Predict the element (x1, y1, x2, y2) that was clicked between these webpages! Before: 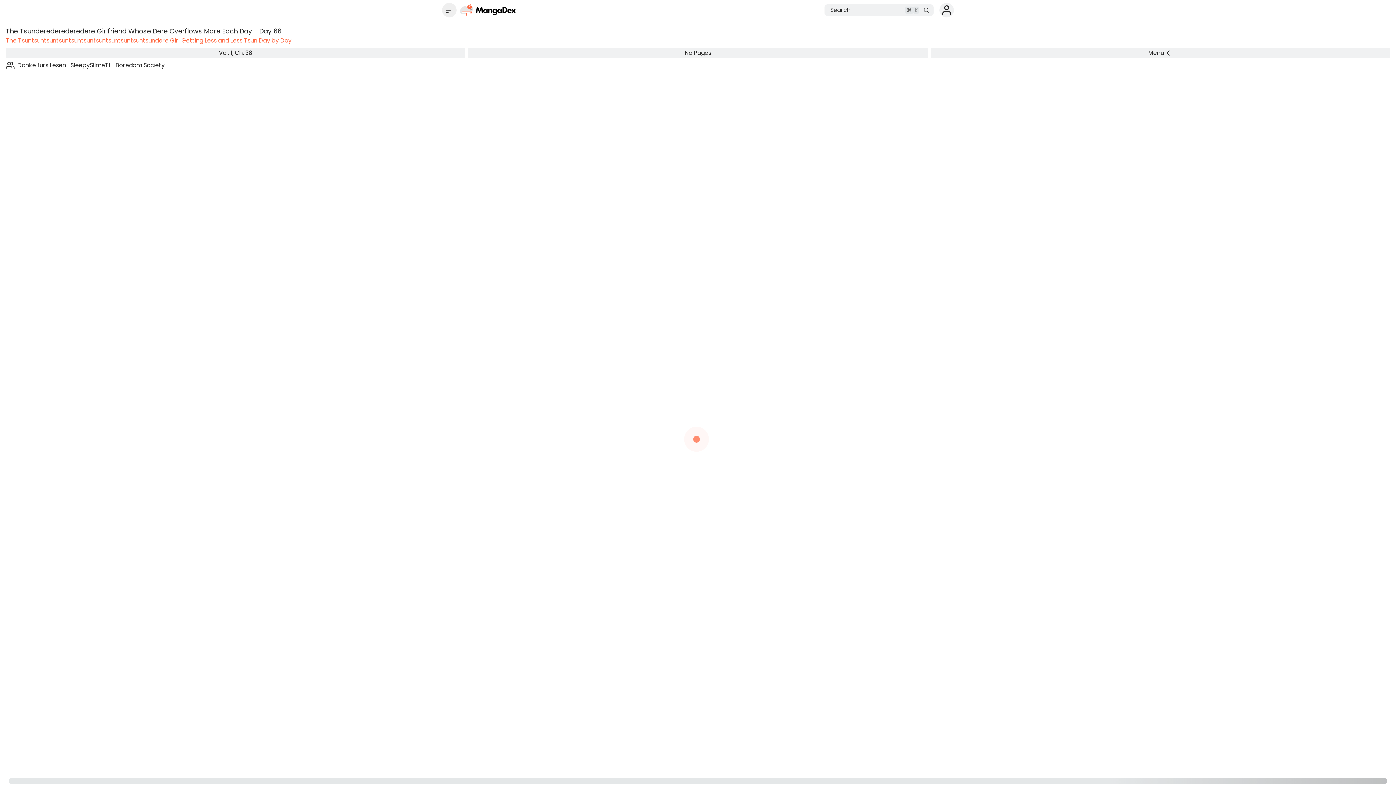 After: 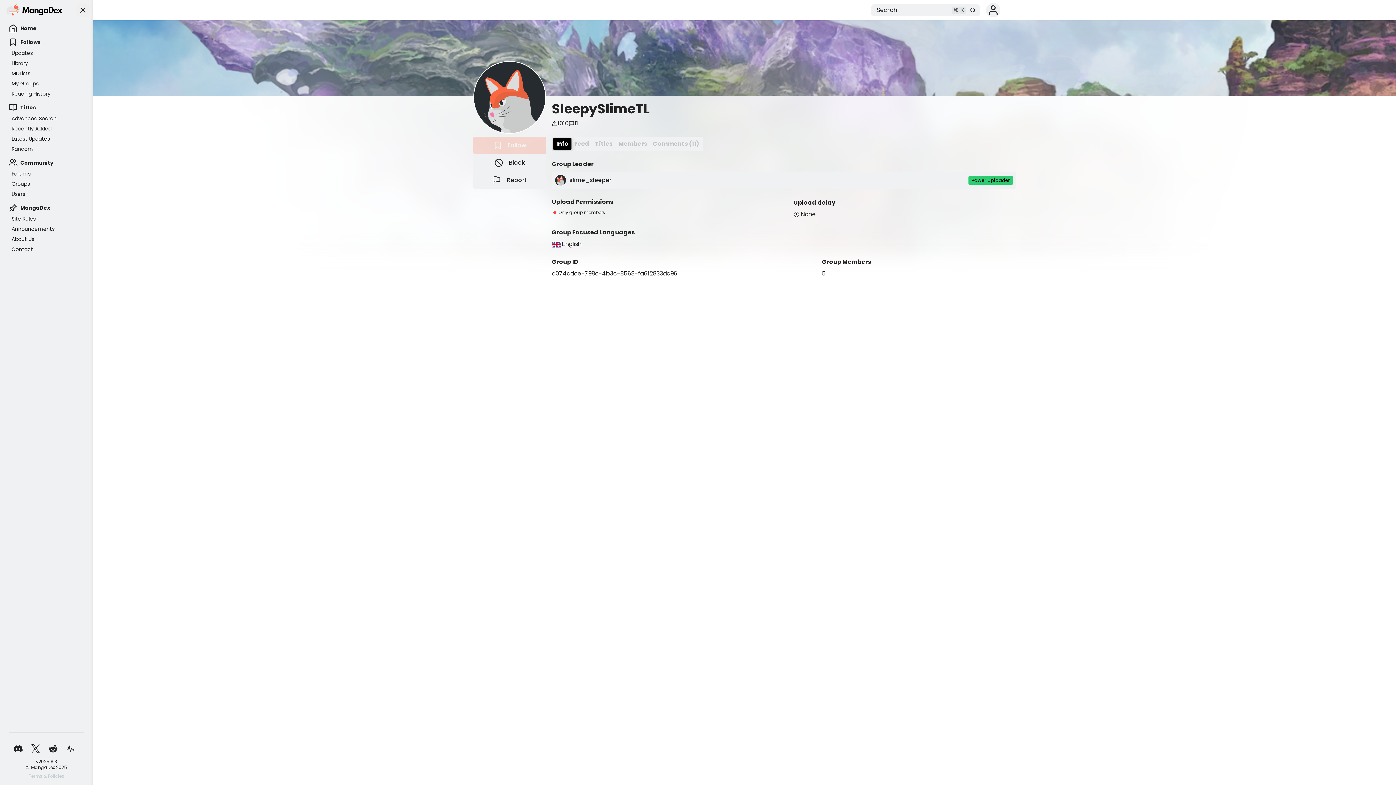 Action: bbox: (69, 61, 112, 69) label: SleepySlimeTL